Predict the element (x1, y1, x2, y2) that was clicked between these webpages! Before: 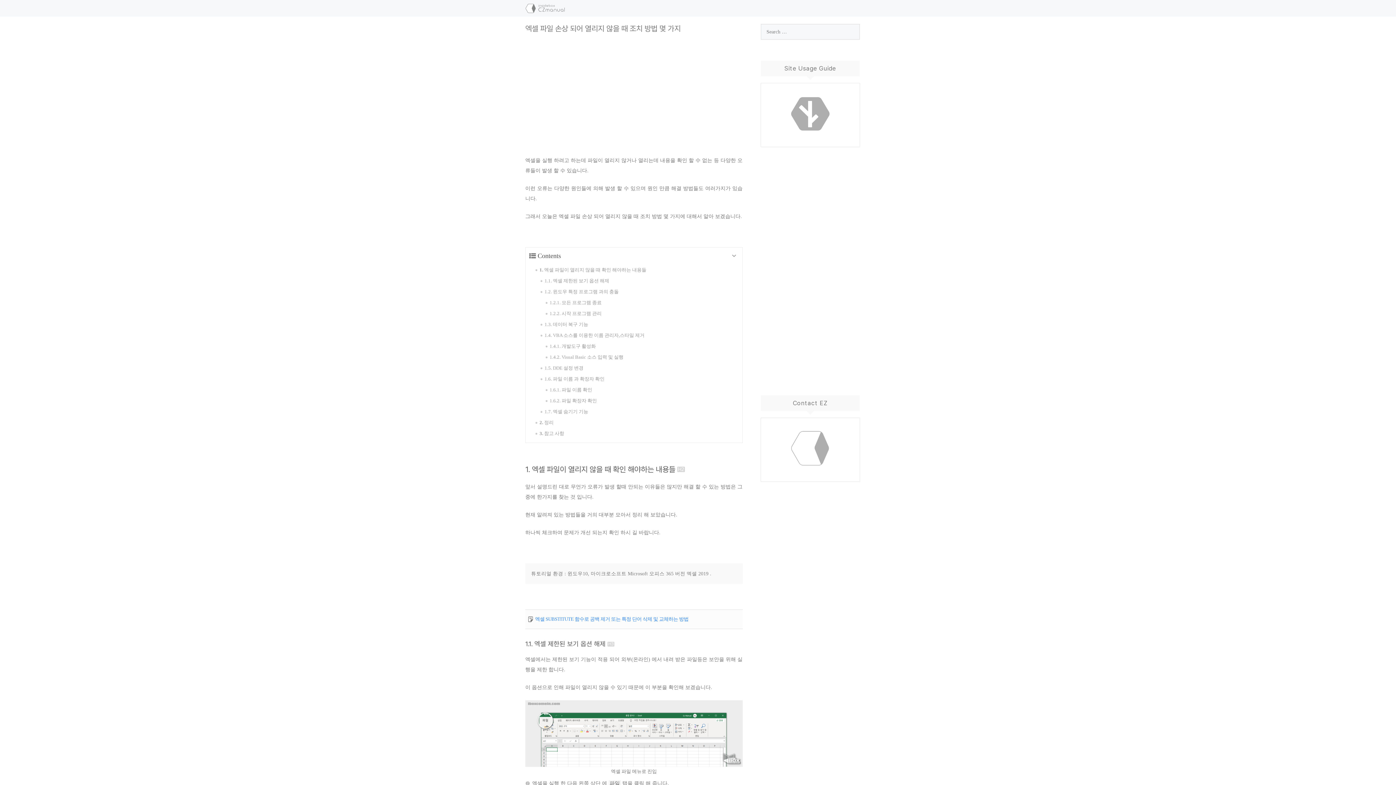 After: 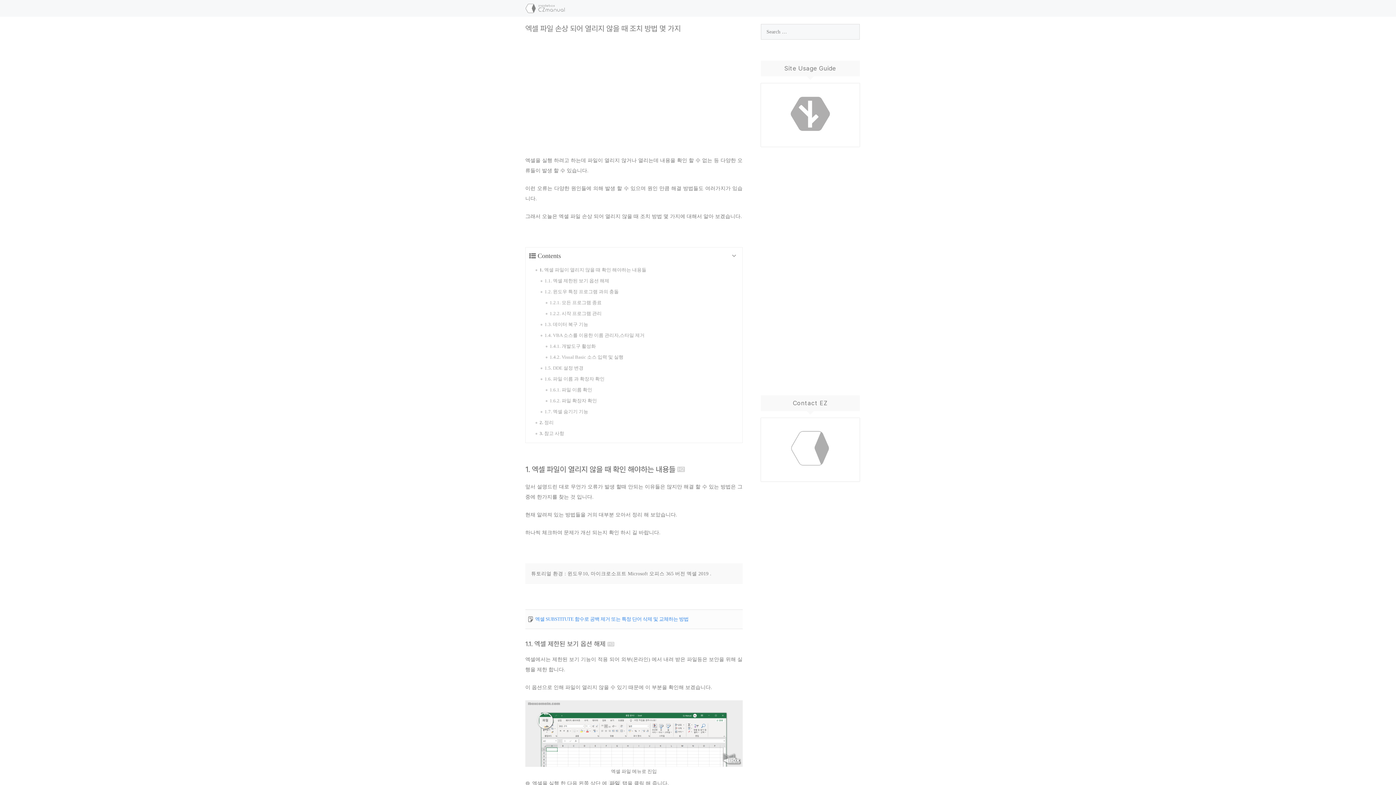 Action: bbox: (760, 83, 859, 143)